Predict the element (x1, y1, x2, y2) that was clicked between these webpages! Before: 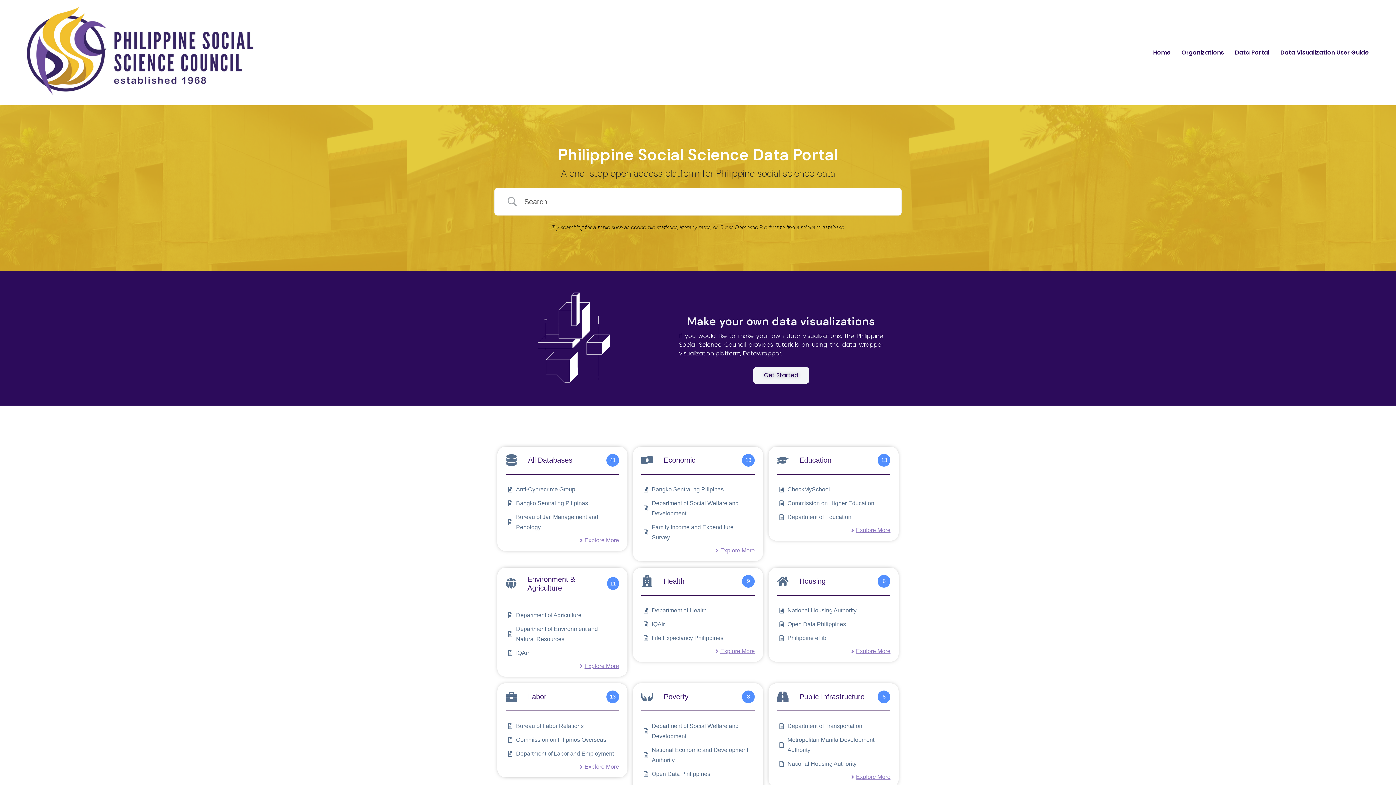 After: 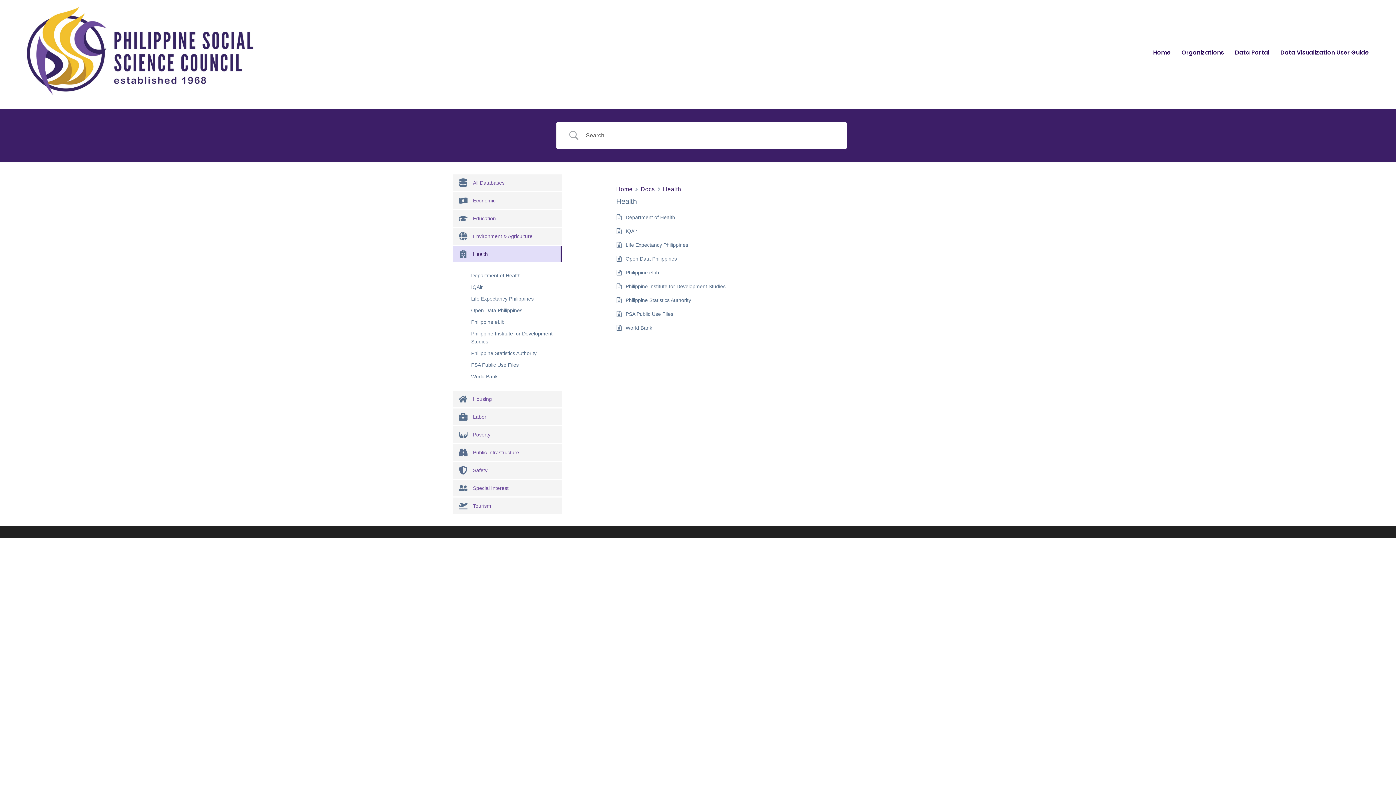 Action: bbox: (715, 647, 763, 654) label: Explore More